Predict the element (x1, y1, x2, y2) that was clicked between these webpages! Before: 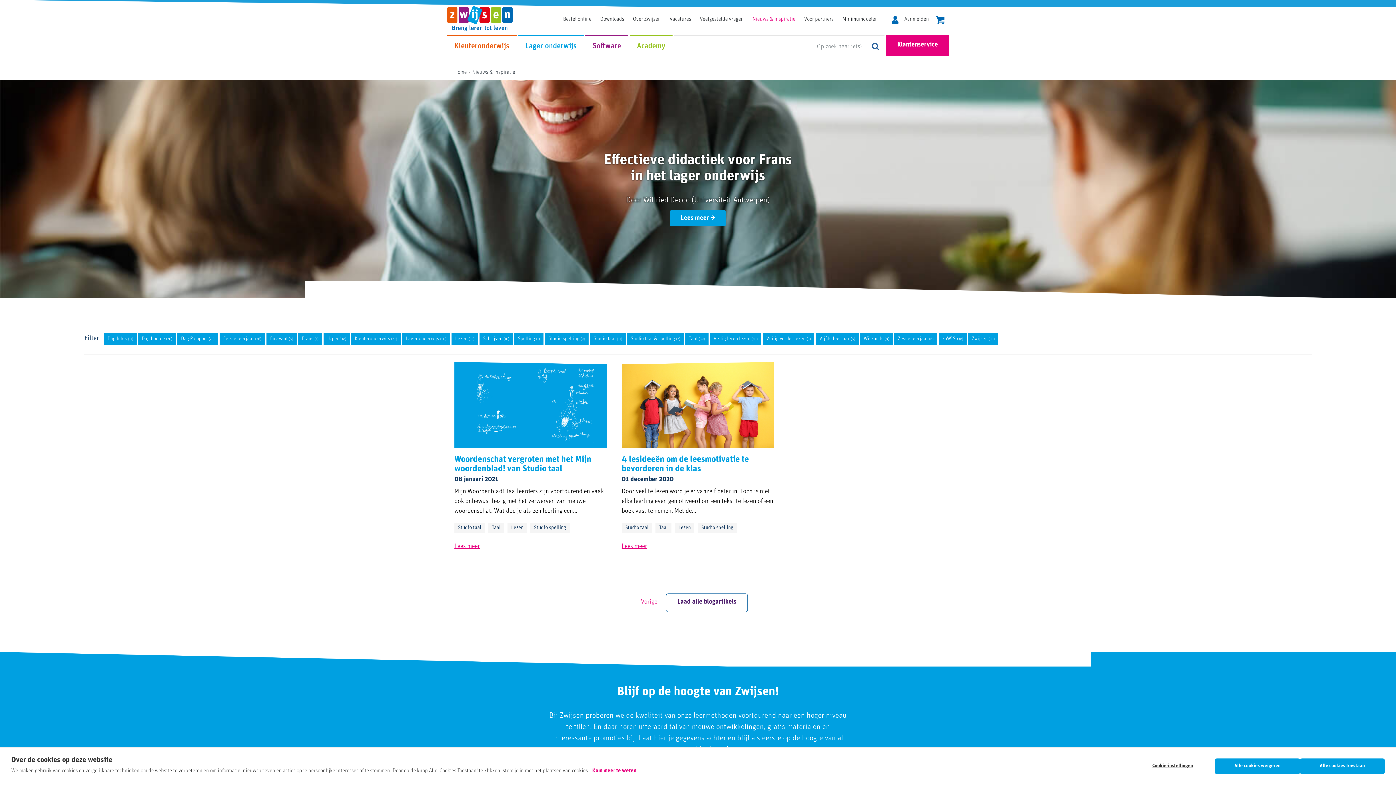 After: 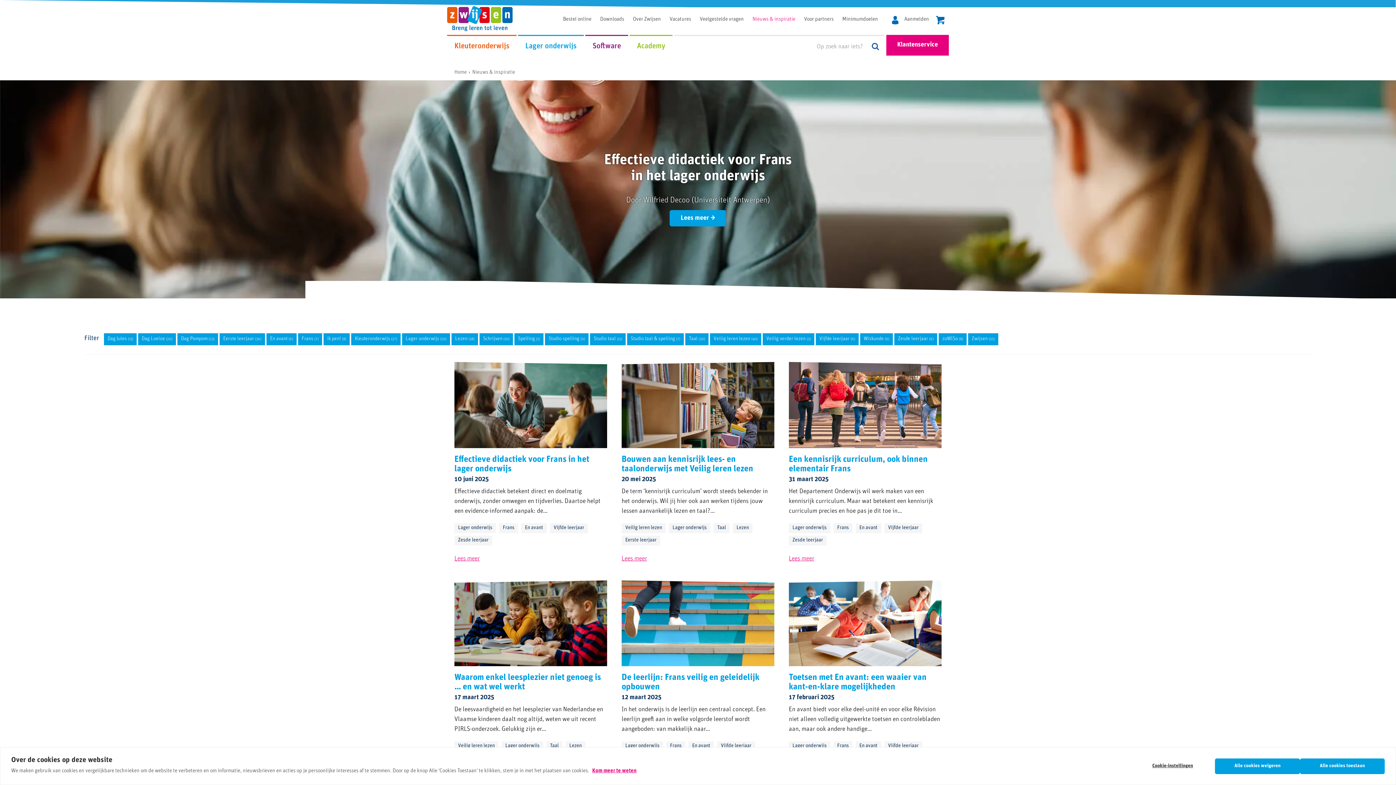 Action: bbox: (666, 593, 748, 612) label: Laad alle blogartikels